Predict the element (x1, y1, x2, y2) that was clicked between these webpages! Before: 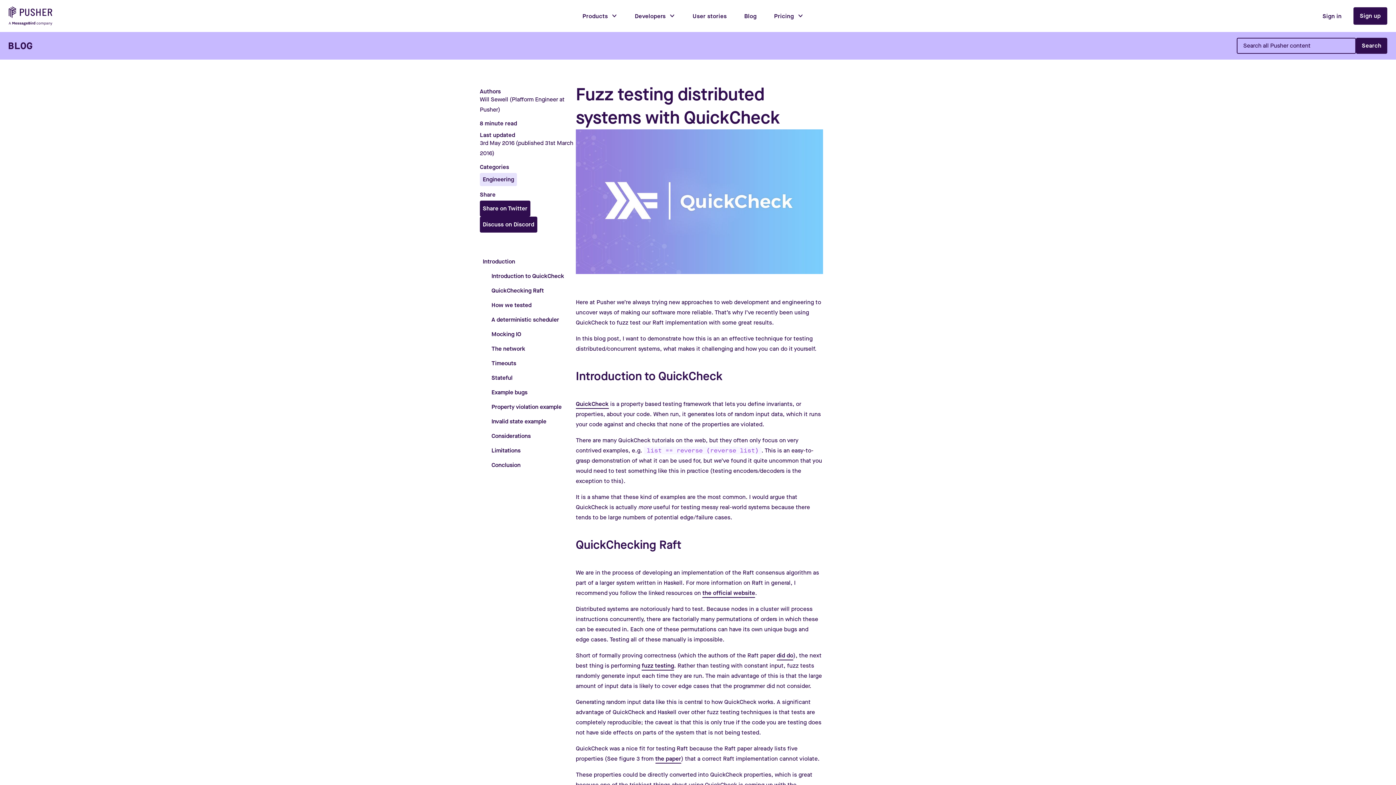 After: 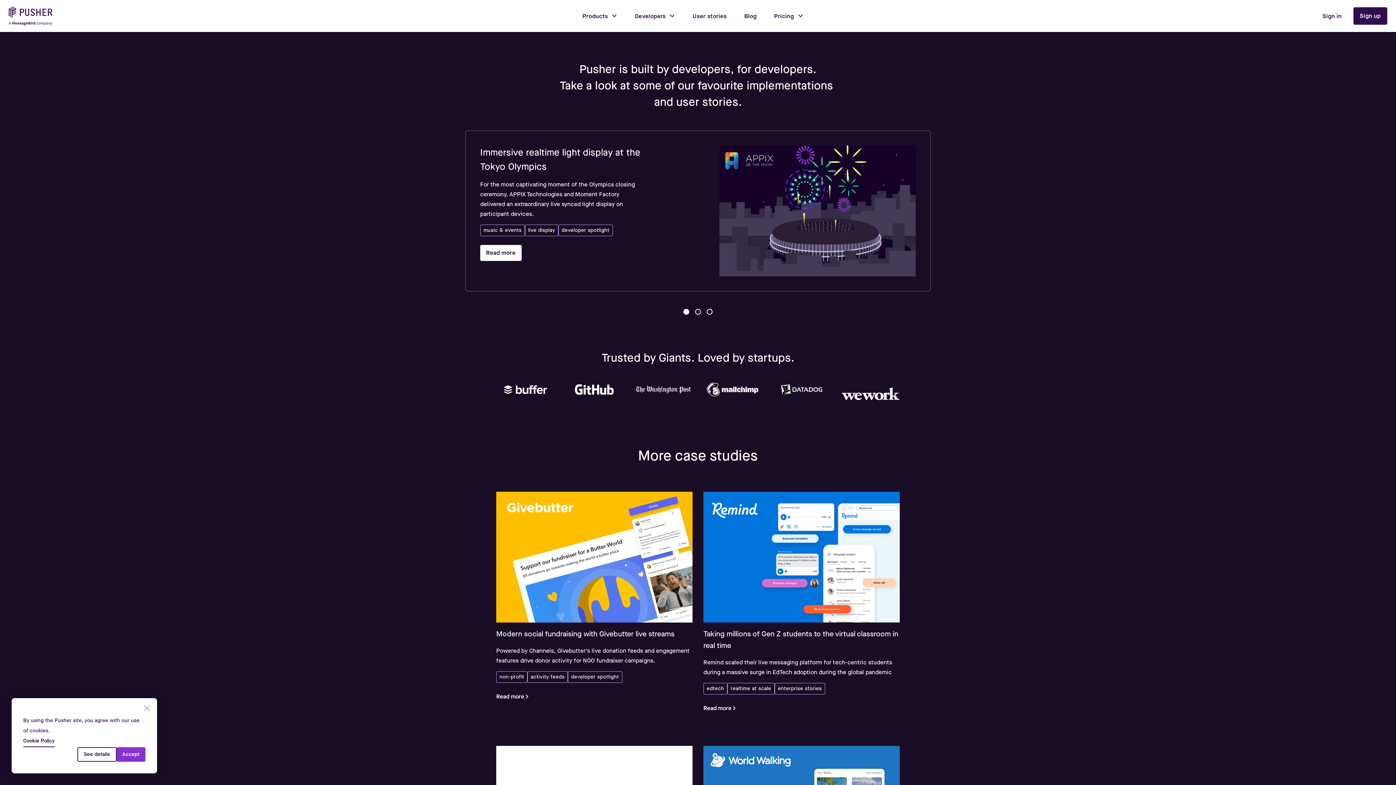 Action: label: User stories bbox: (692, 12, 727, 19)